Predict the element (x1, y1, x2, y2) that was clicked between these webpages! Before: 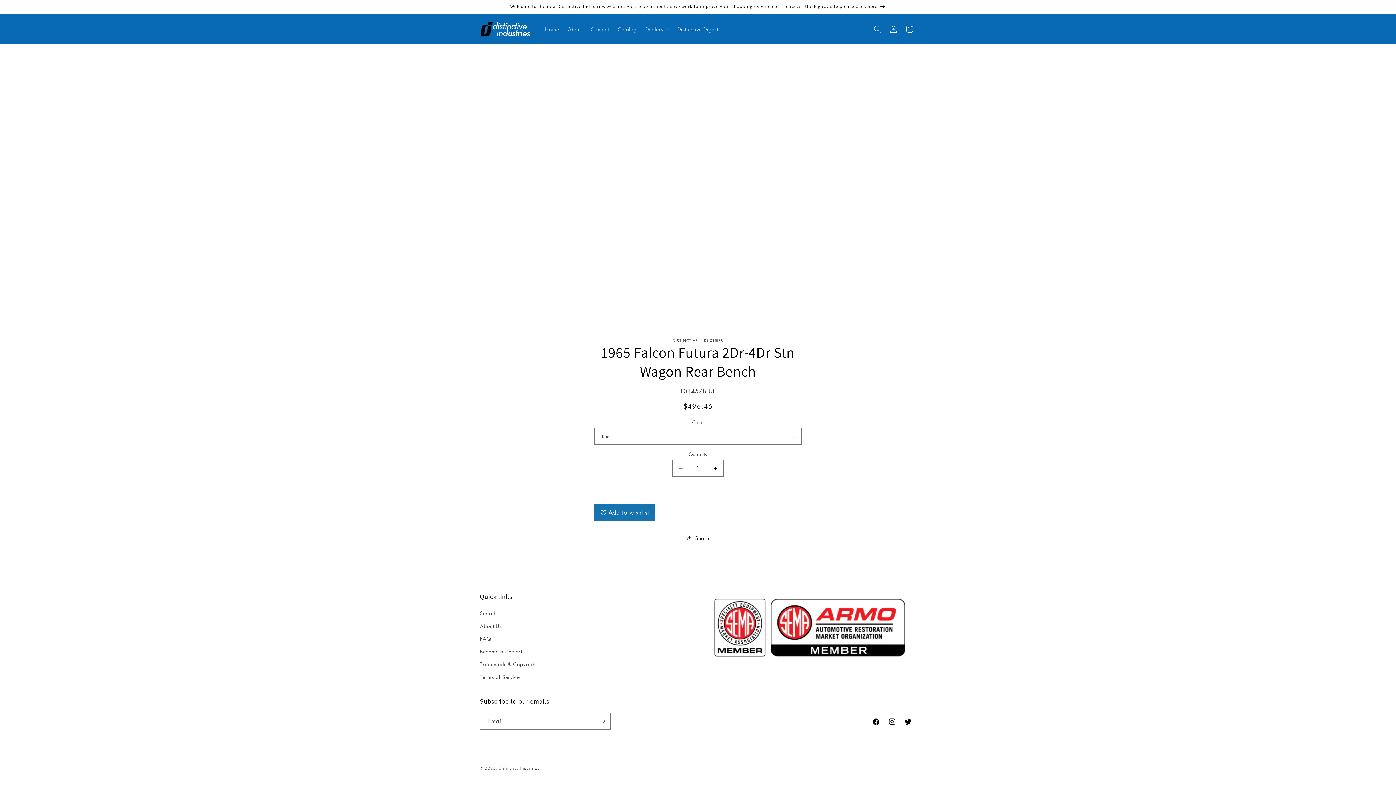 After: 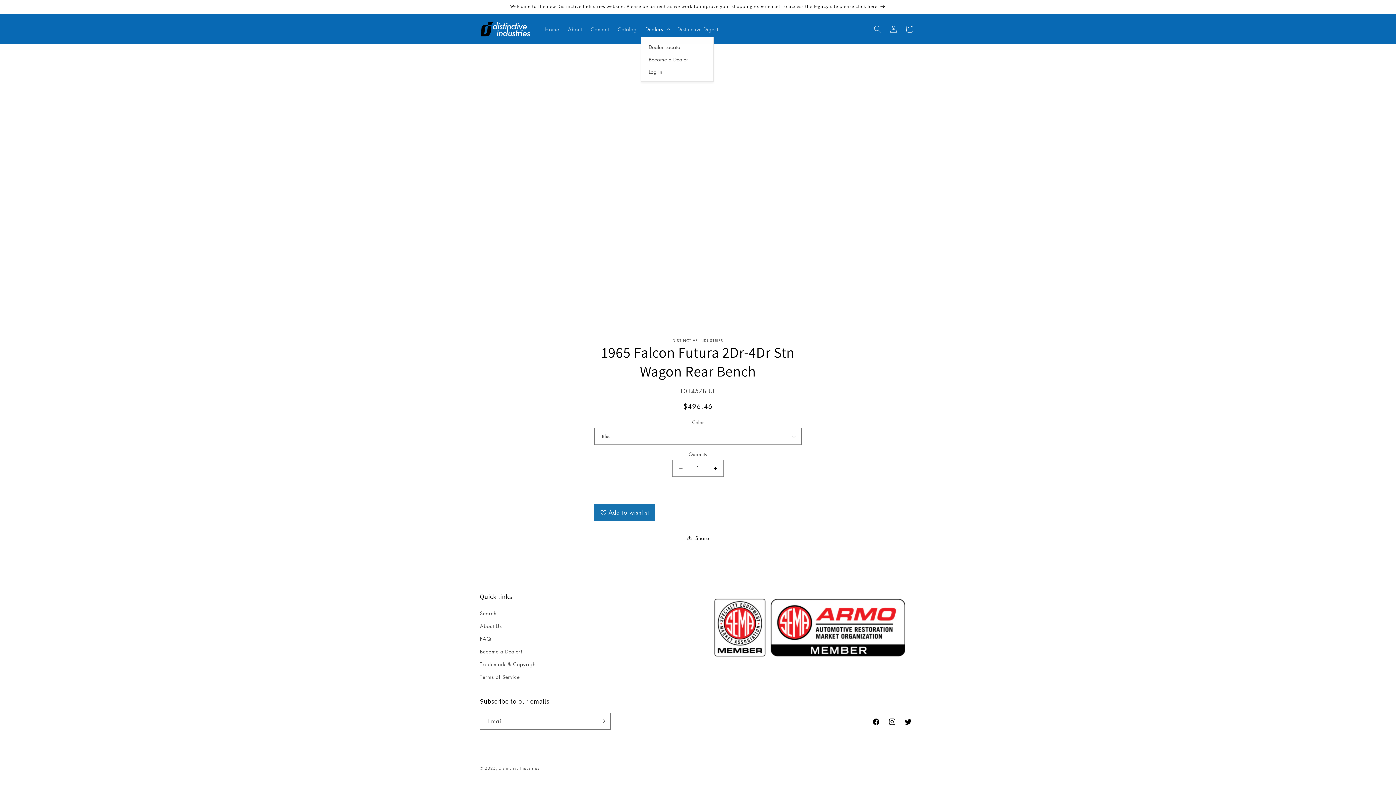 Action: label: Dealers bbox: (641, 21, 673, 36)